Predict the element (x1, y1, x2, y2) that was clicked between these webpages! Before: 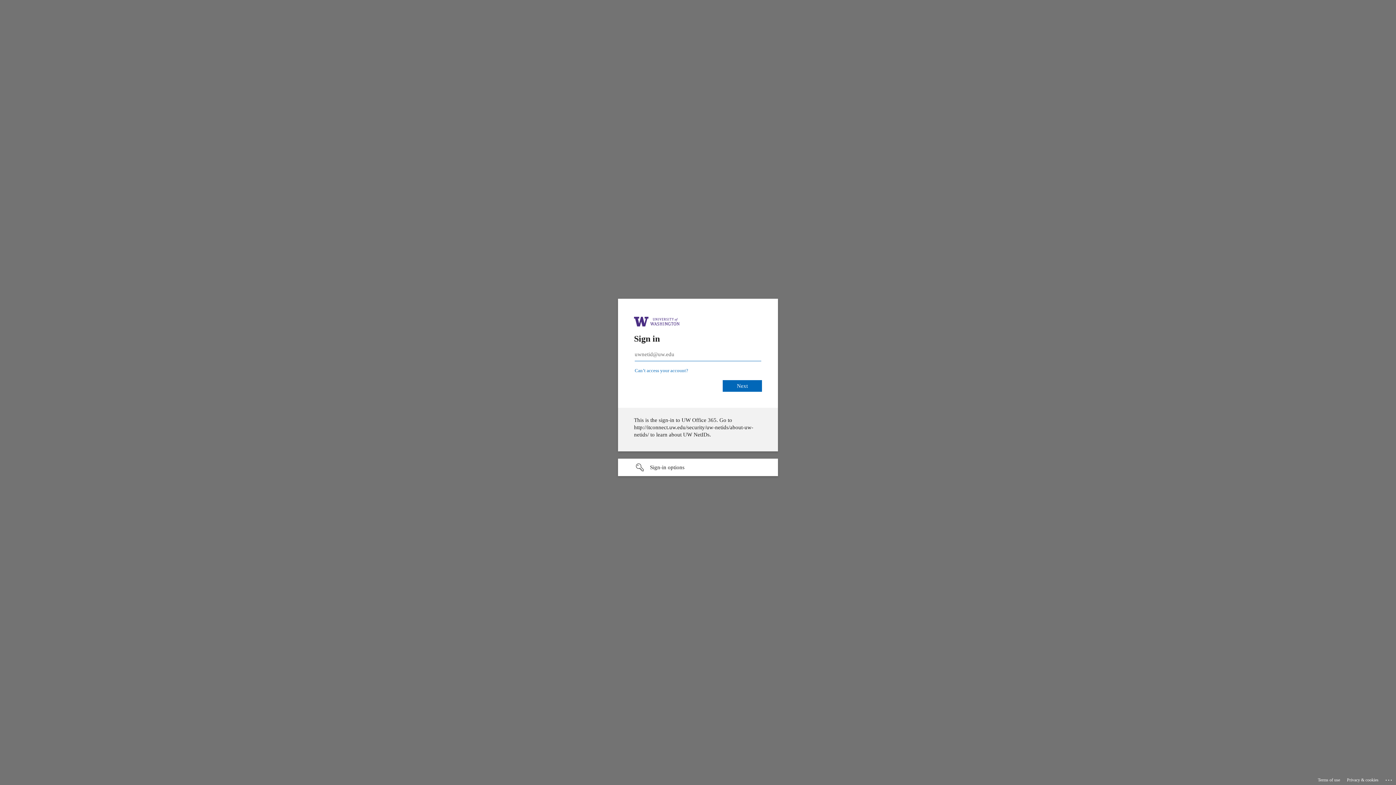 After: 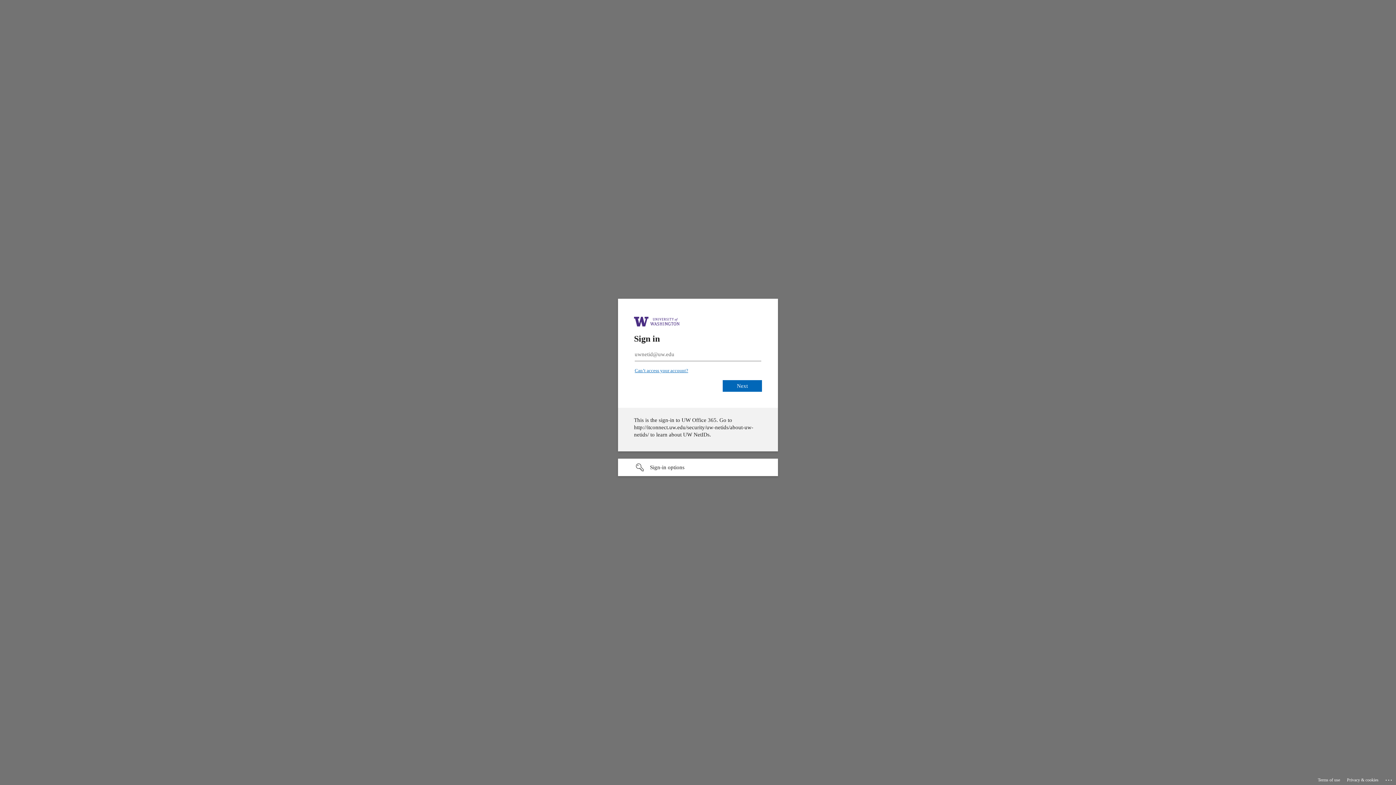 Action: label: Can’t access your account? bbox: (639, 365, 693, 370)